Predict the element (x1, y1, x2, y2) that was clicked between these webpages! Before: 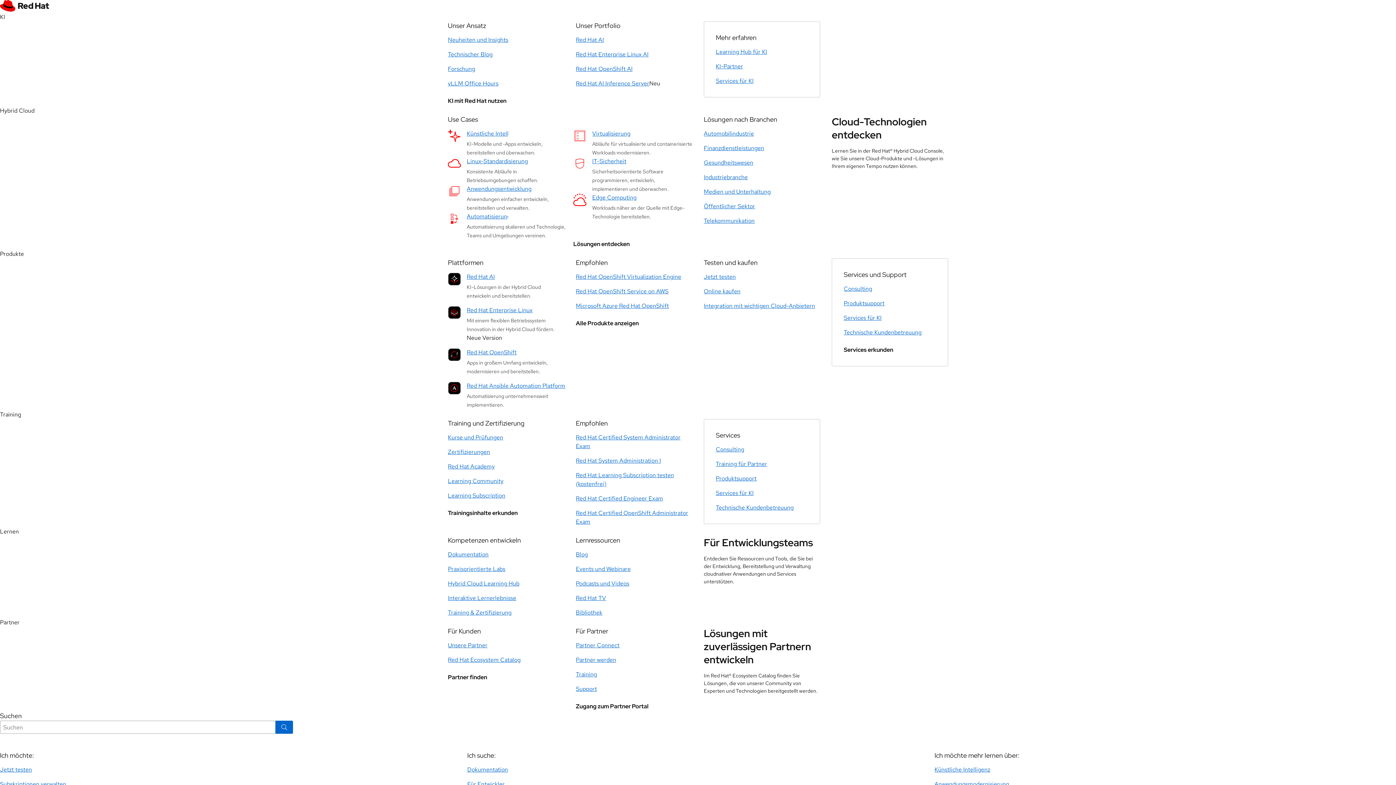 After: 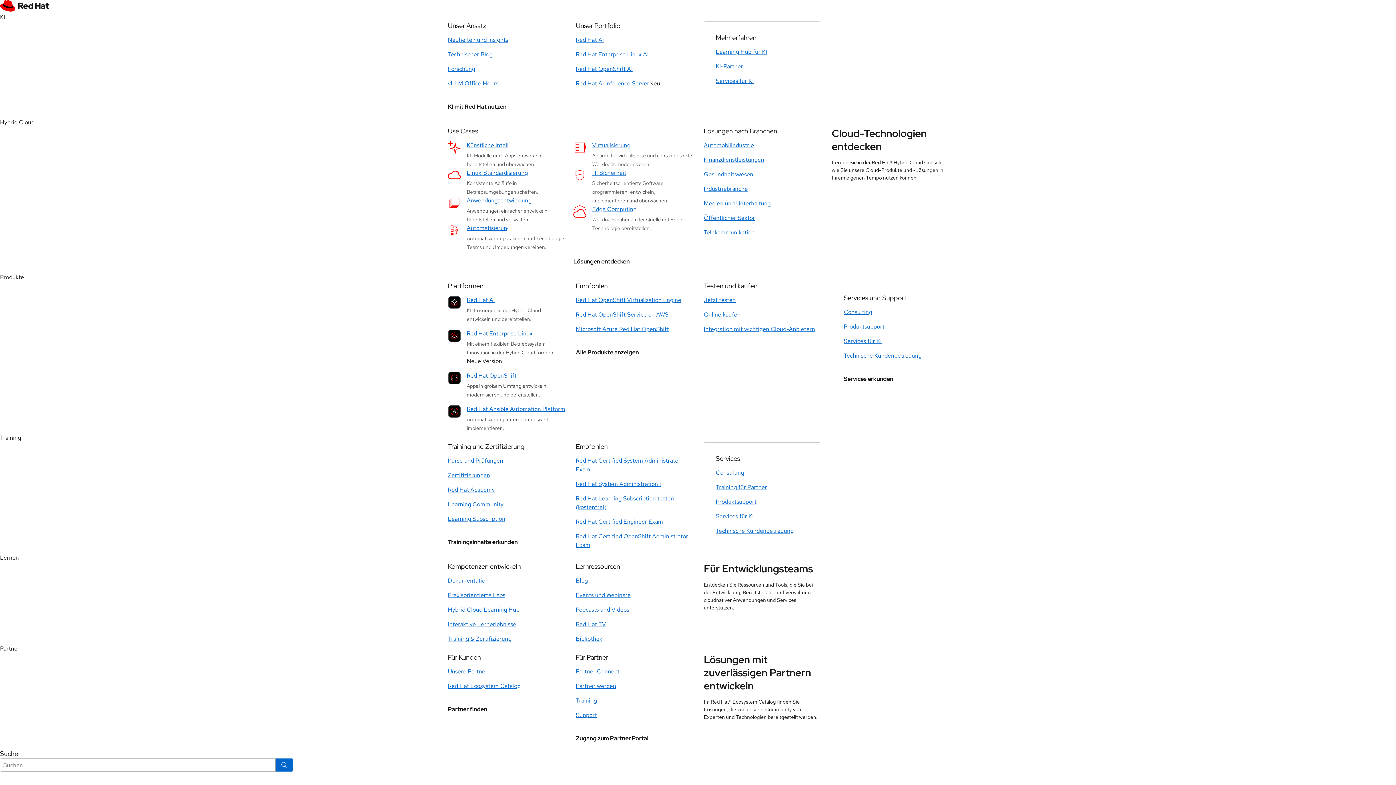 Action: label: Automatisierung bbox: (466, 212, 510, 220)